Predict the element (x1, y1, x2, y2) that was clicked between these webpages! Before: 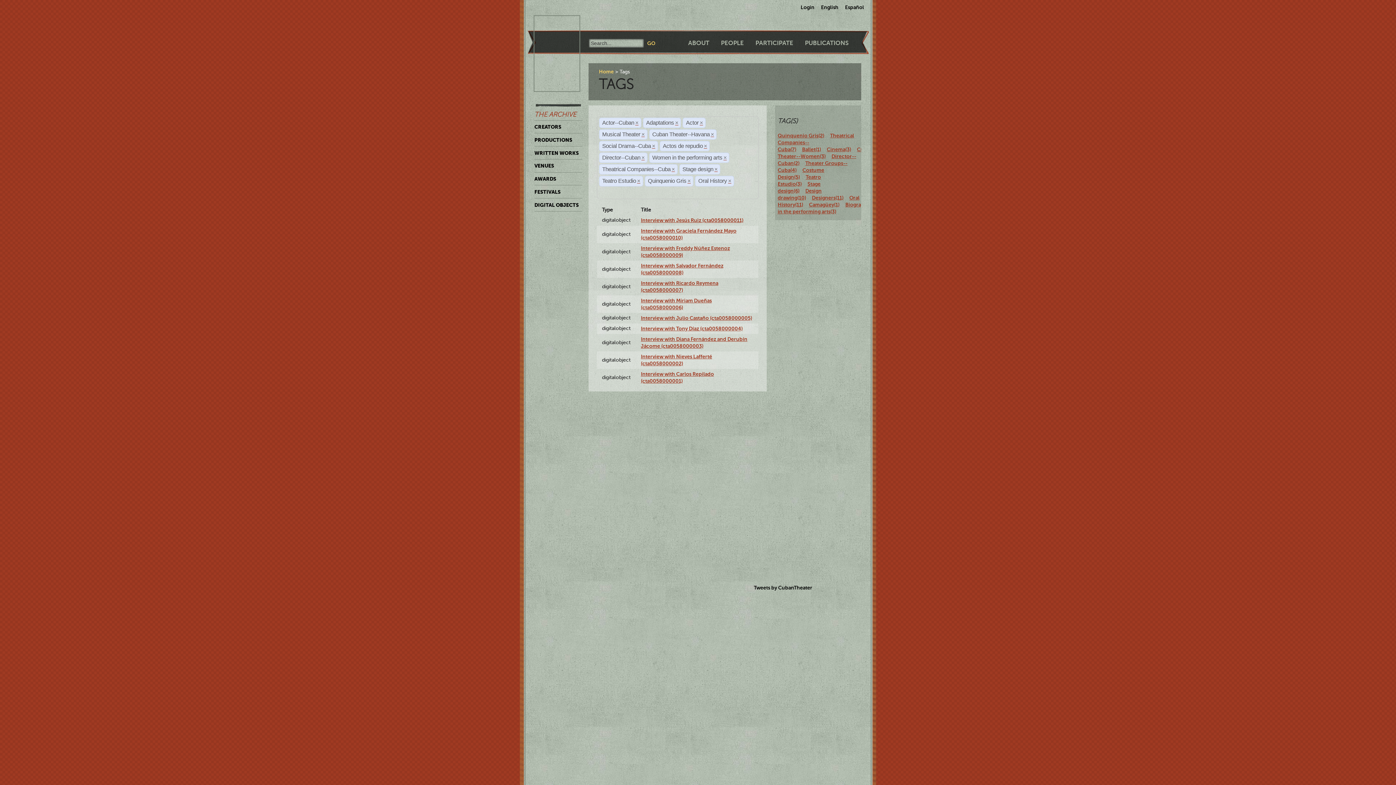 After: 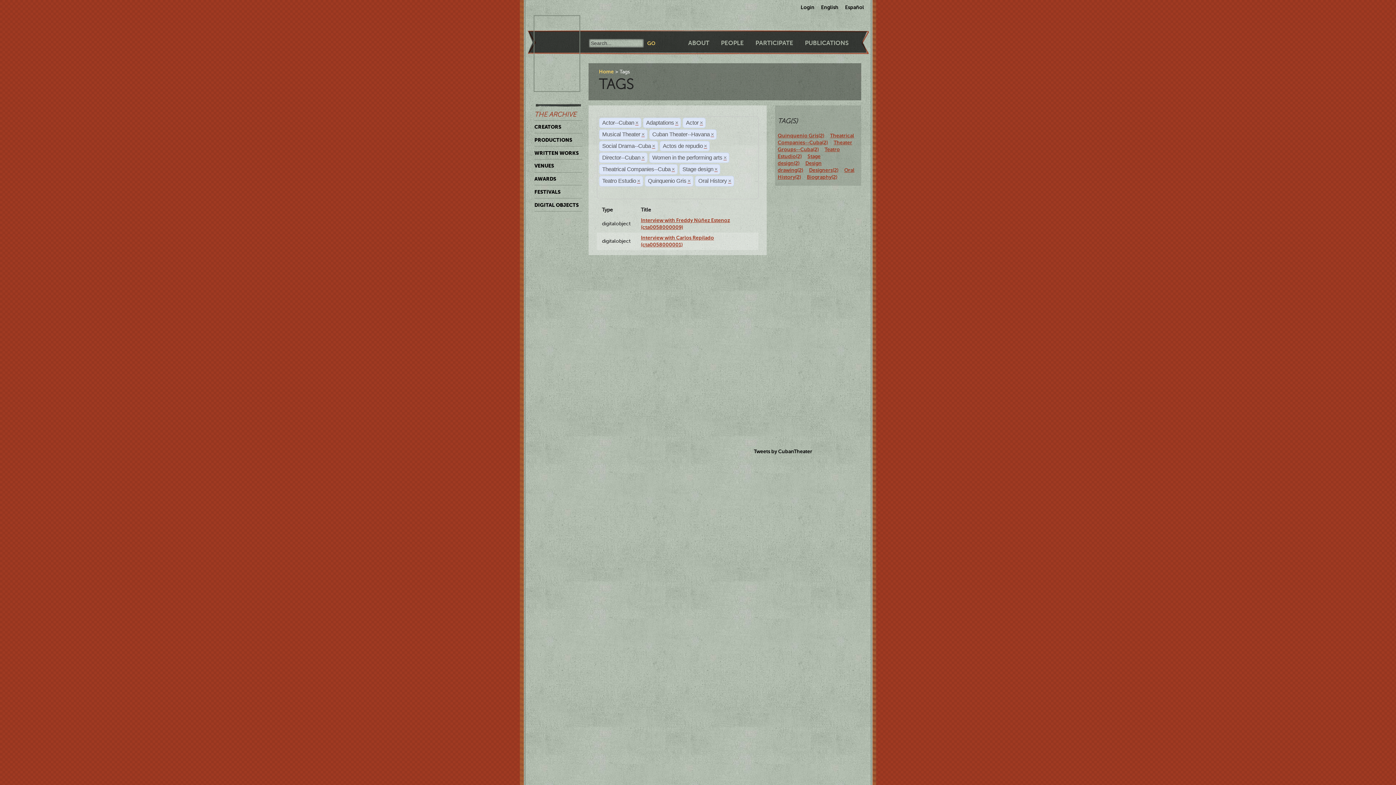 Action: label: Quinquenio Gris(2) bbox: (777, 132, 824, 138)